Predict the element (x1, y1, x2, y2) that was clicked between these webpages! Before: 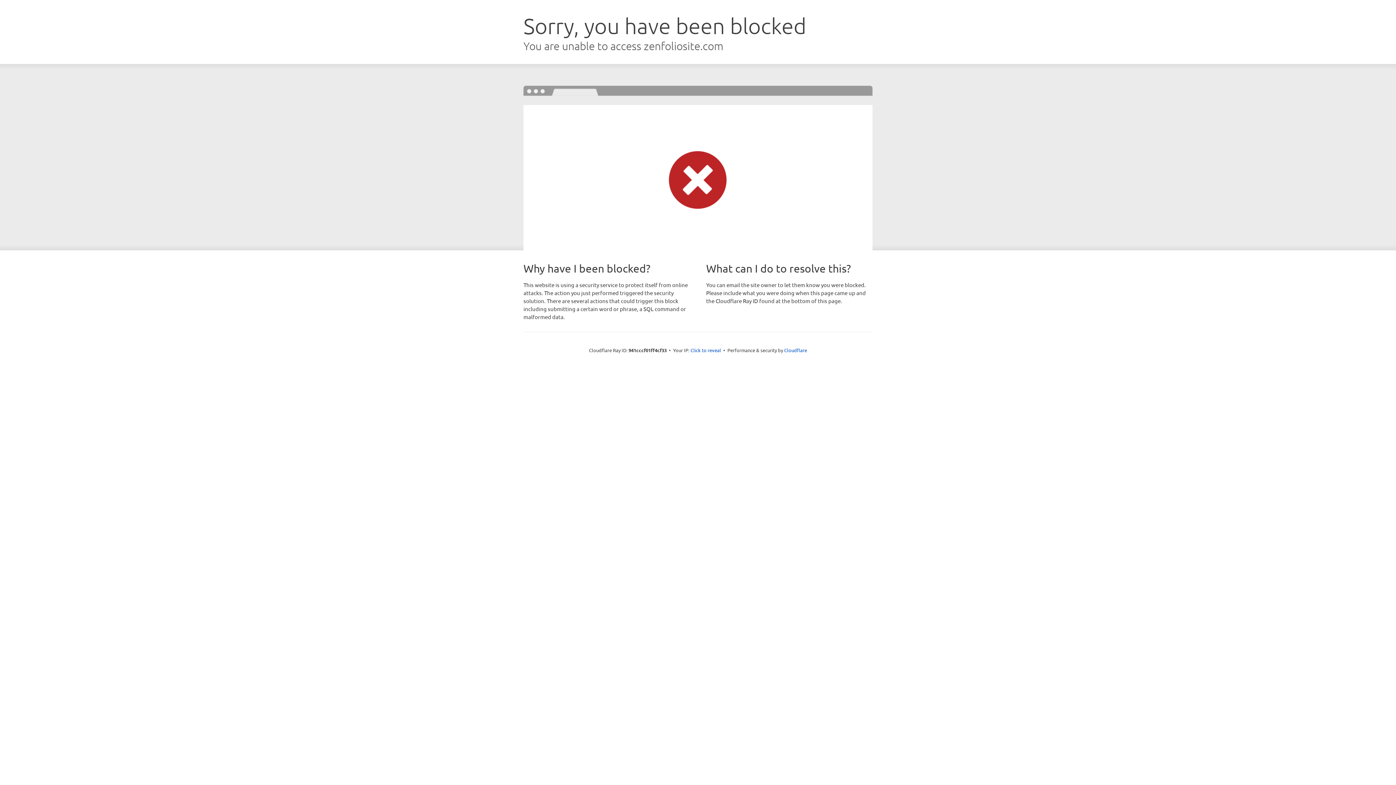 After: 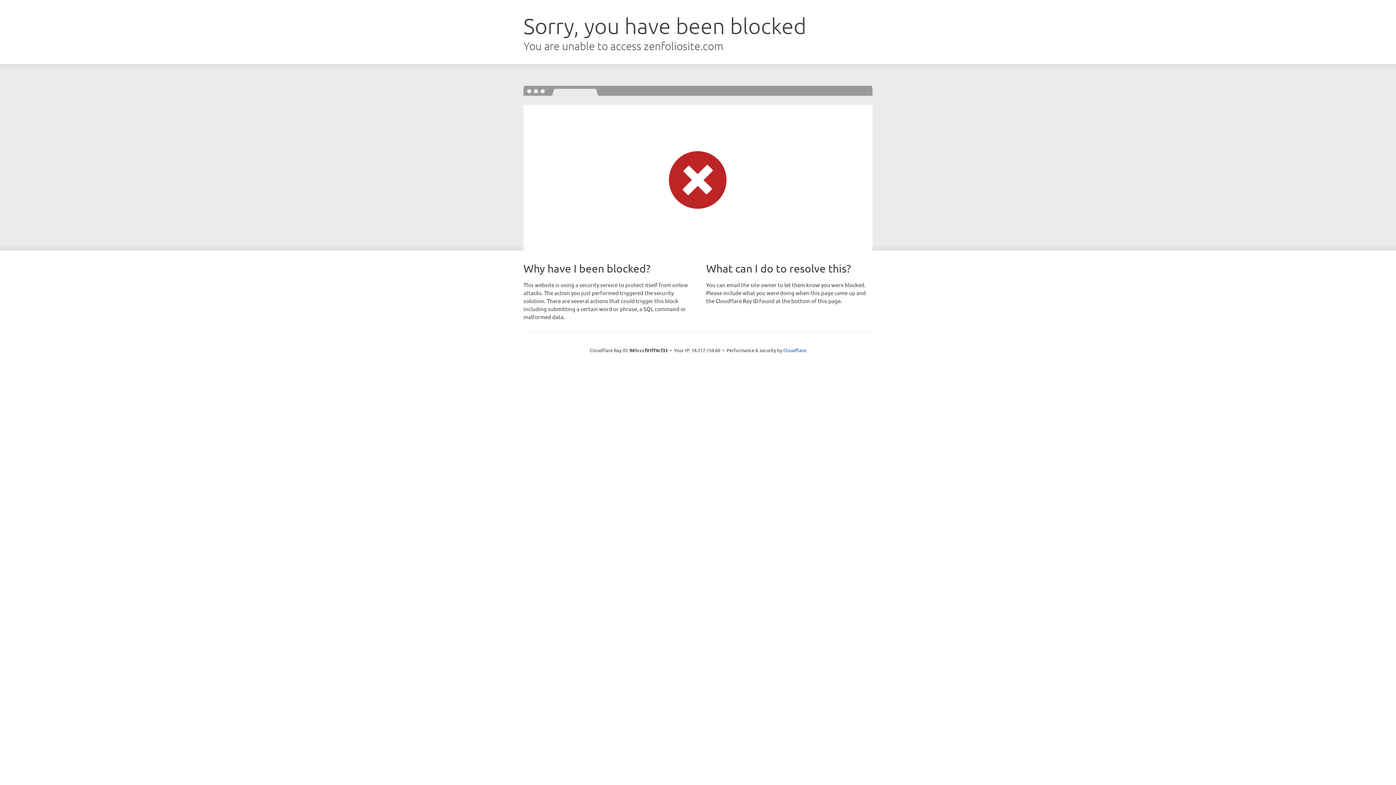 Action: bbox: (690, 346, 721, 353) label: Click to reveal